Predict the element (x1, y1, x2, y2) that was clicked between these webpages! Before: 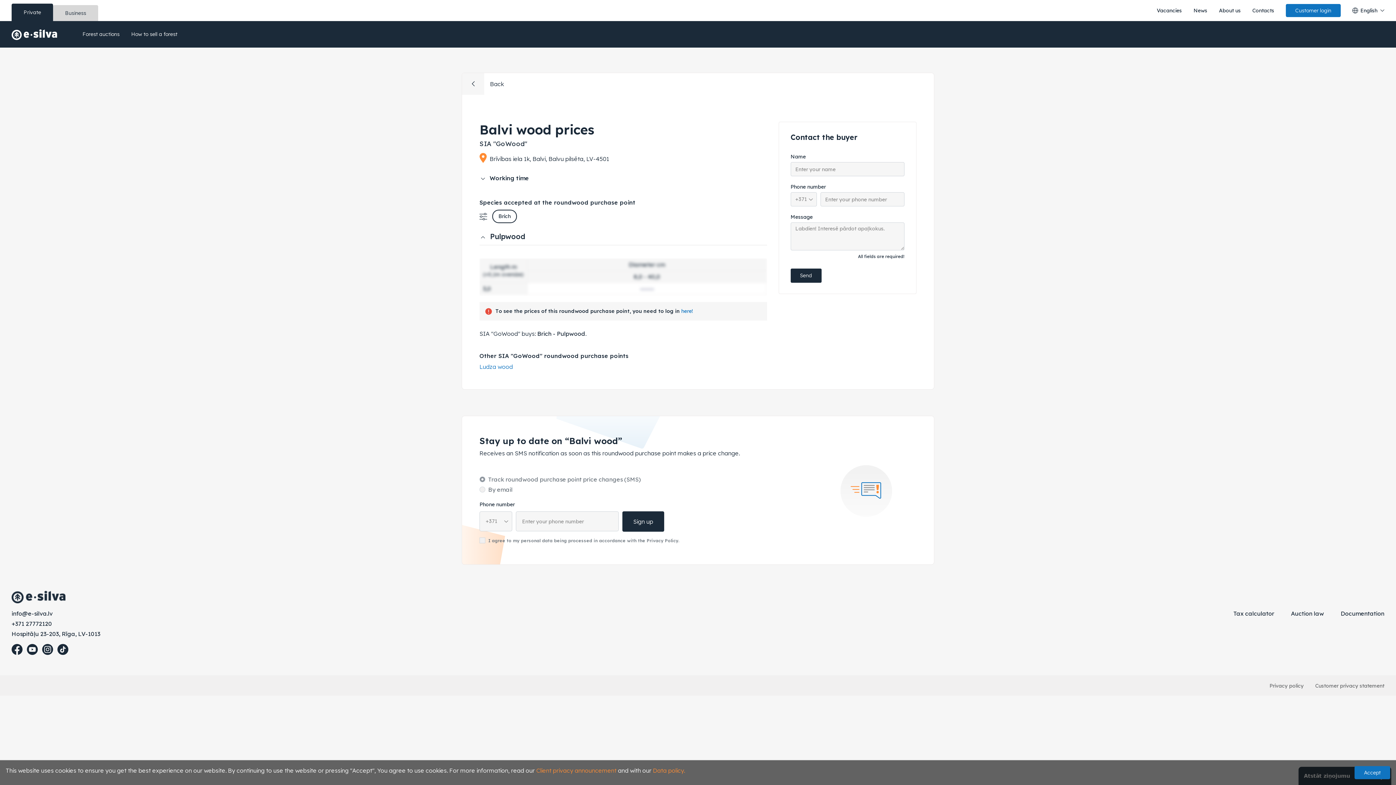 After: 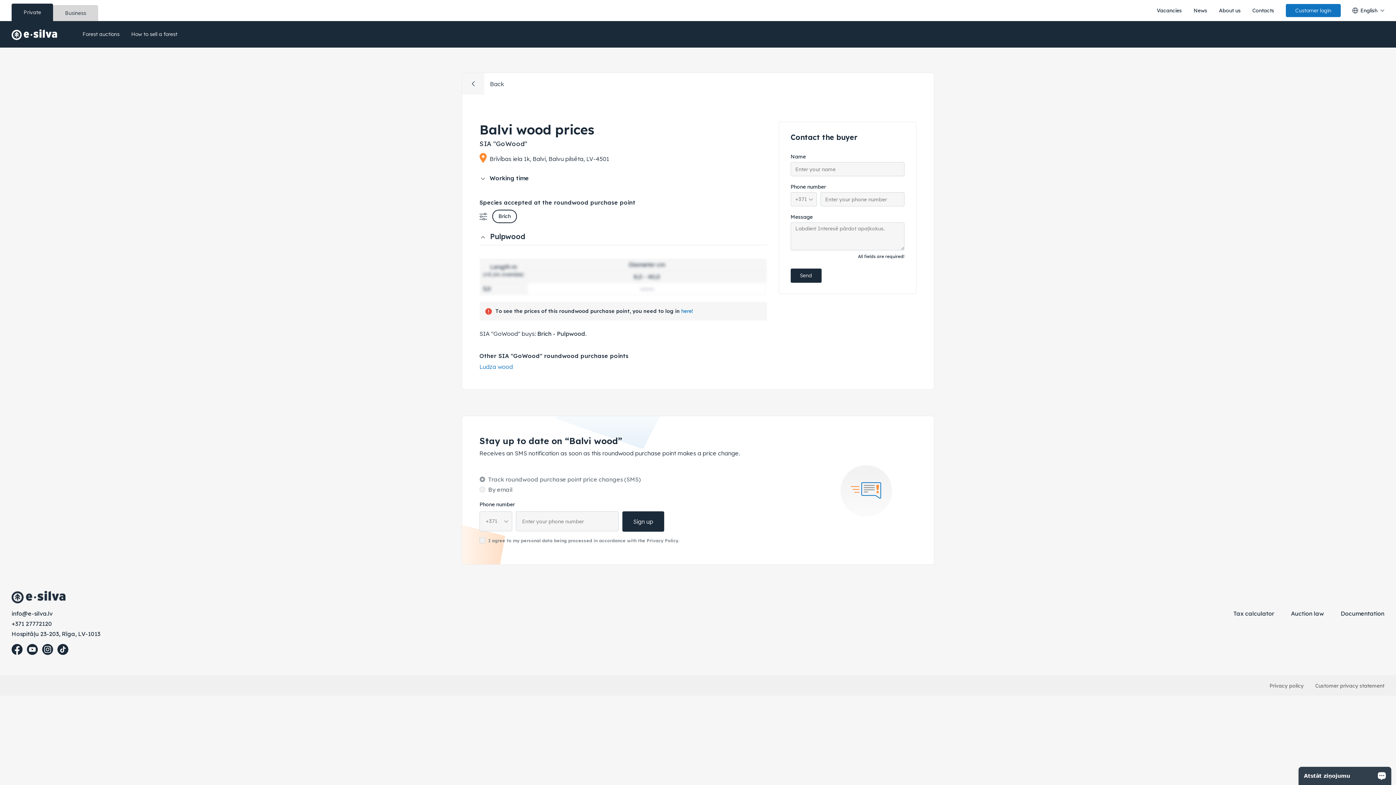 Action: label: Accept bbox: (1354, 766, 1390, 779)